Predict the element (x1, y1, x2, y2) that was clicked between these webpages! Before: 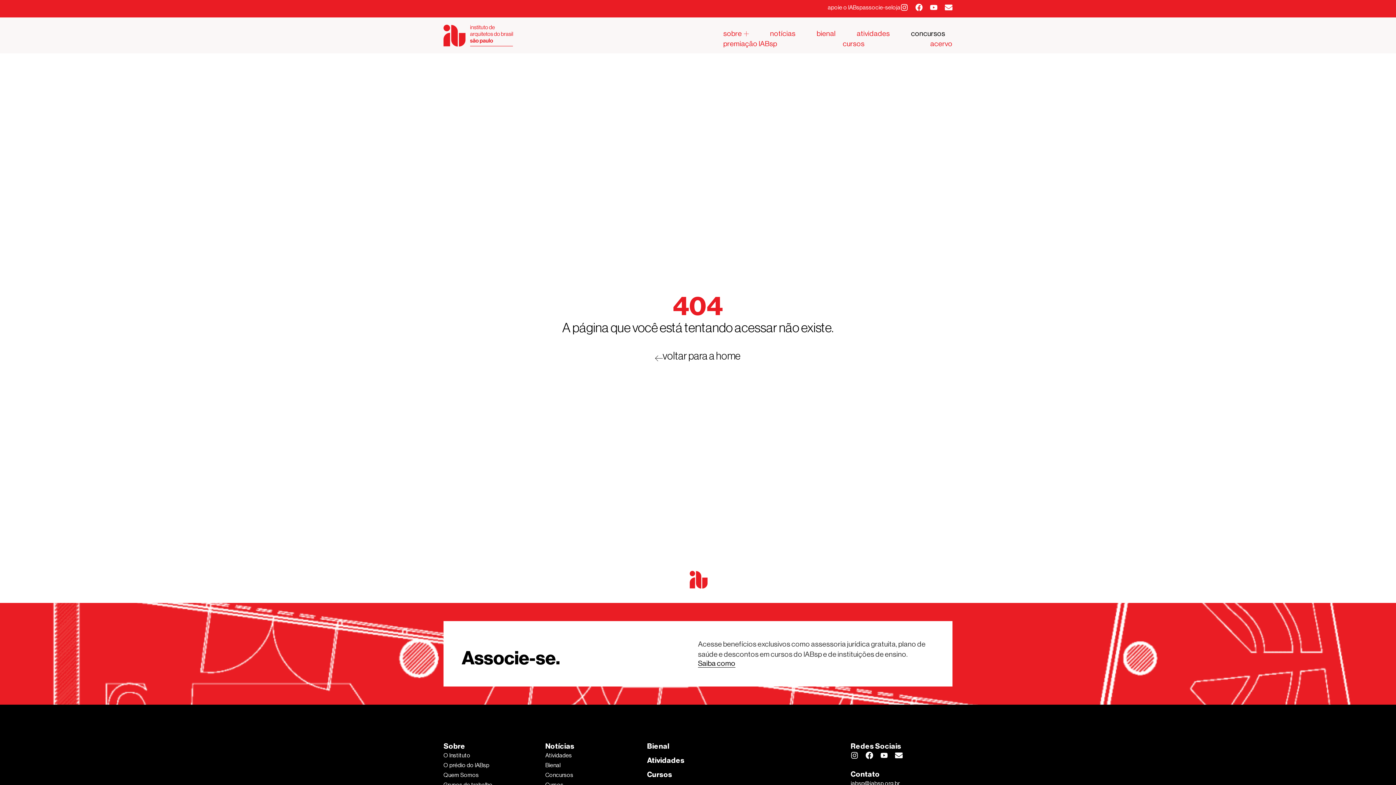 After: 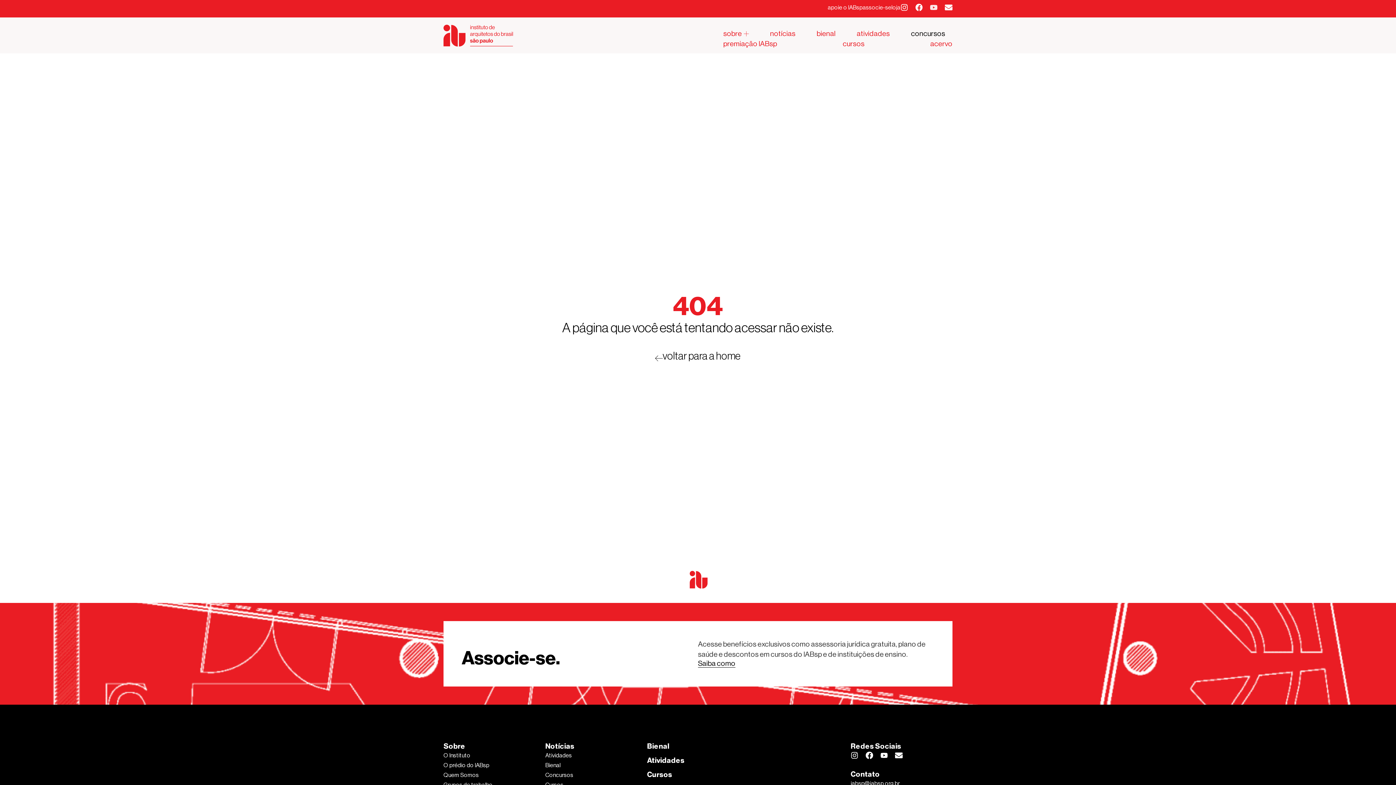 Action: bbox: (930, 3, 937, 11) label: Youtube